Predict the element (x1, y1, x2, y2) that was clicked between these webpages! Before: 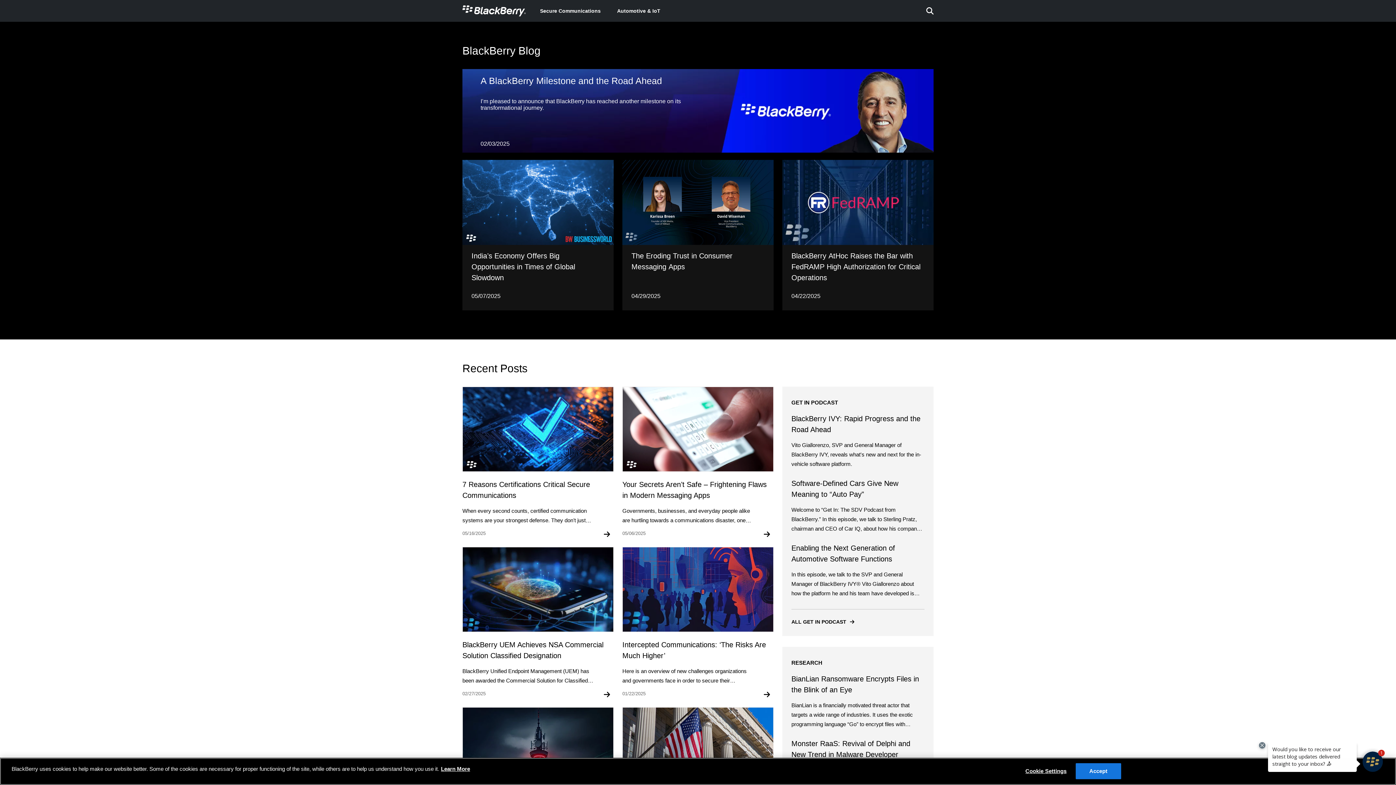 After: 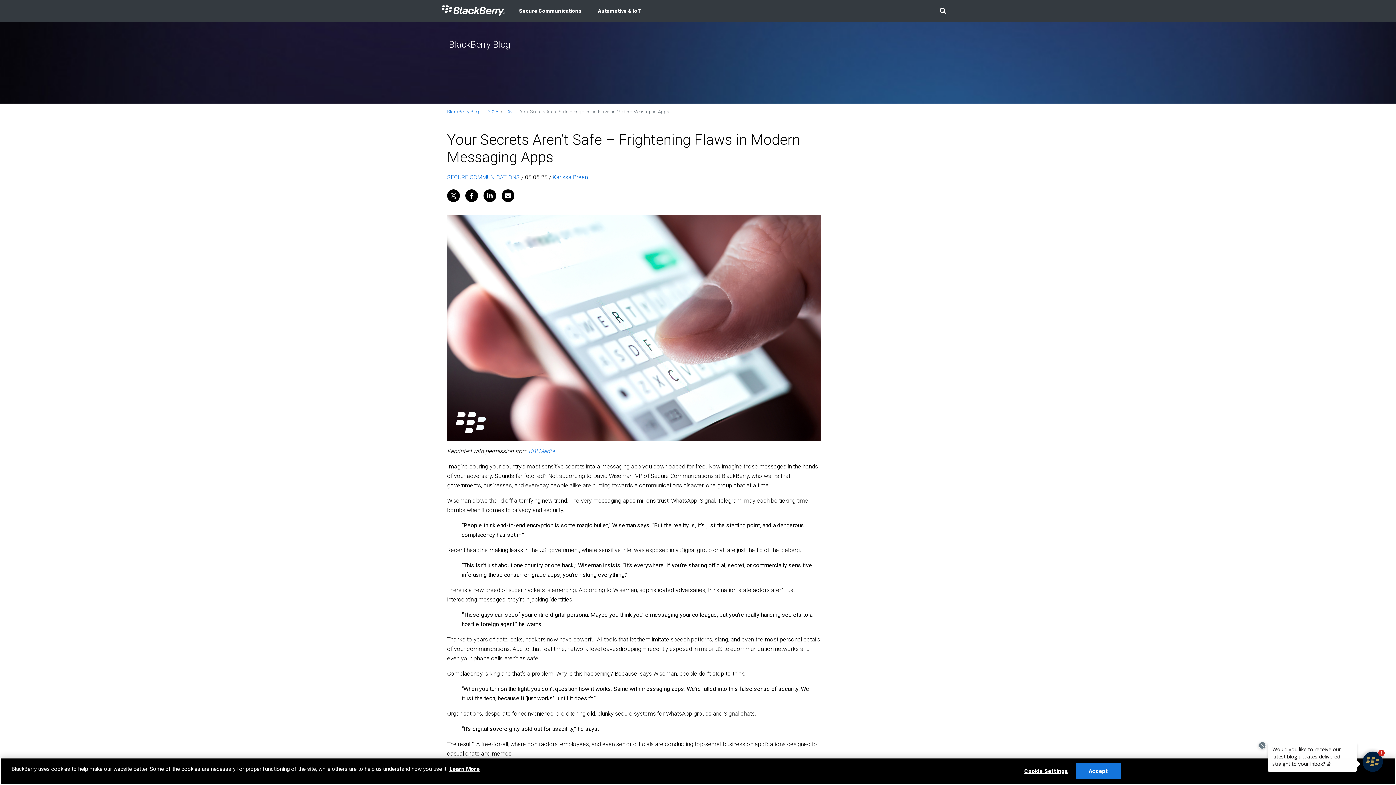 Action: label: Your Secrets Aren’t Safe – Frightening Flaws in Modern Messaging Apps

Governments, businesses, and everyday people alike are hurtling towards a communications disaster, one group chat at a time.

05/06/2025 bbox: (622, 386, 773, 538)